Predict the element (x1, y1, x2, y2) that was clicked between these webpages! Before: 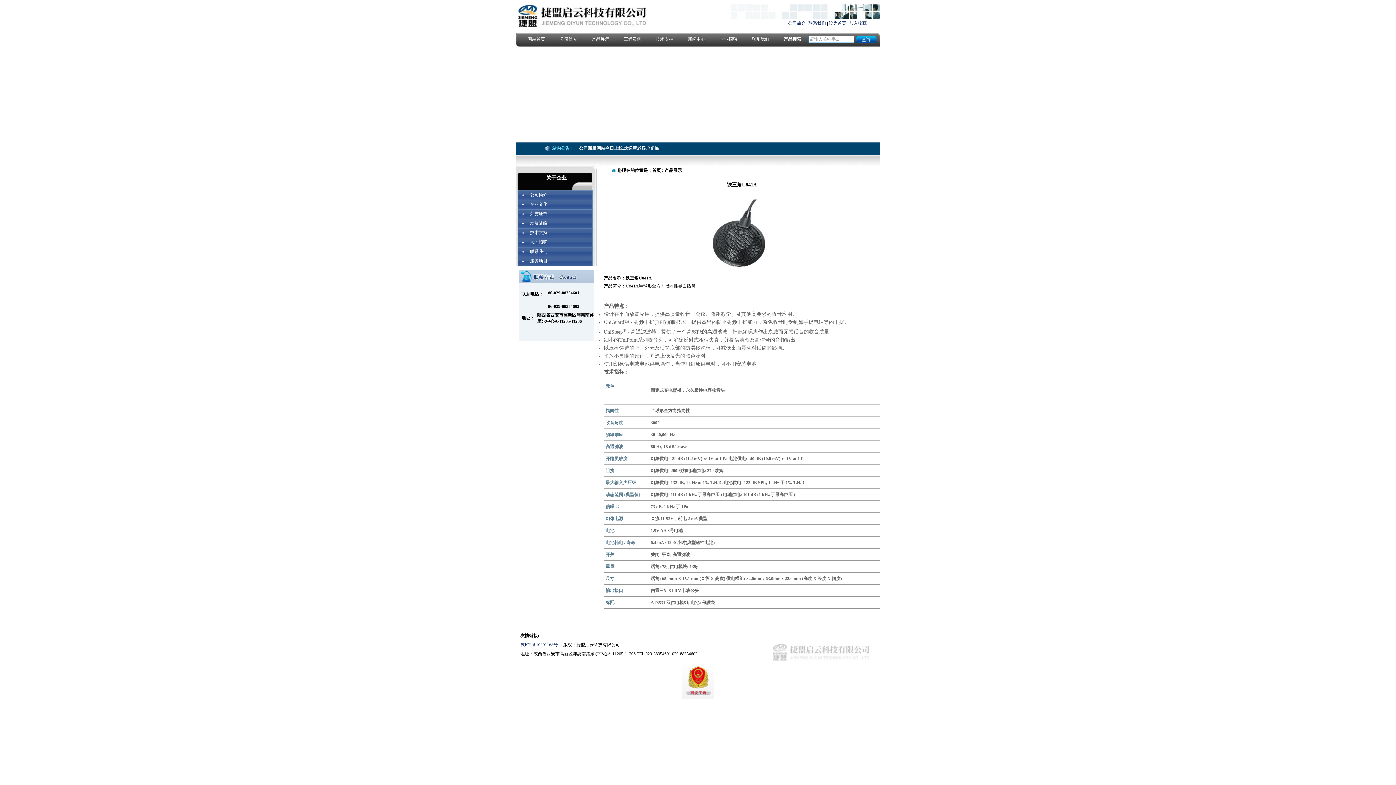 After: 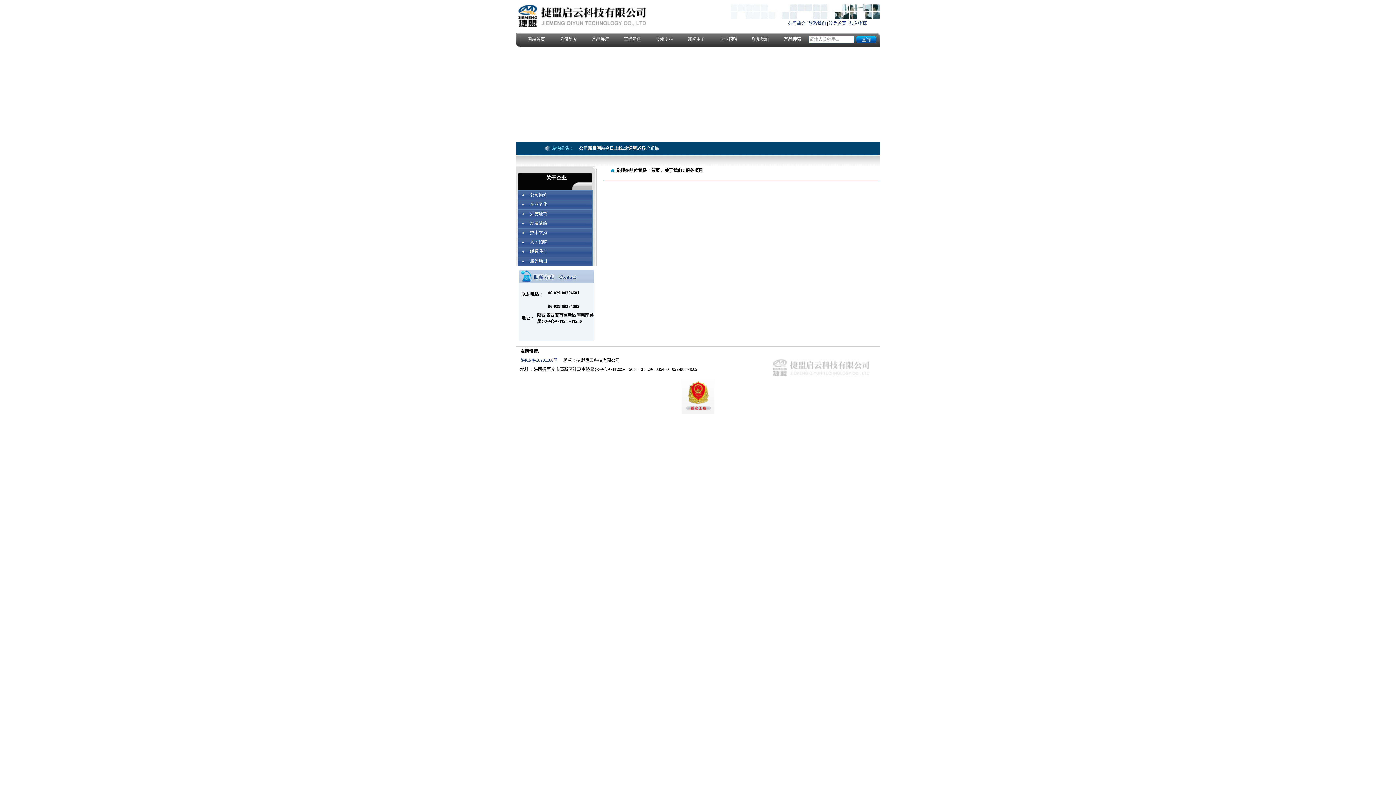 Action: label: 服务项目 bbox: (530, 258, 547, 263)